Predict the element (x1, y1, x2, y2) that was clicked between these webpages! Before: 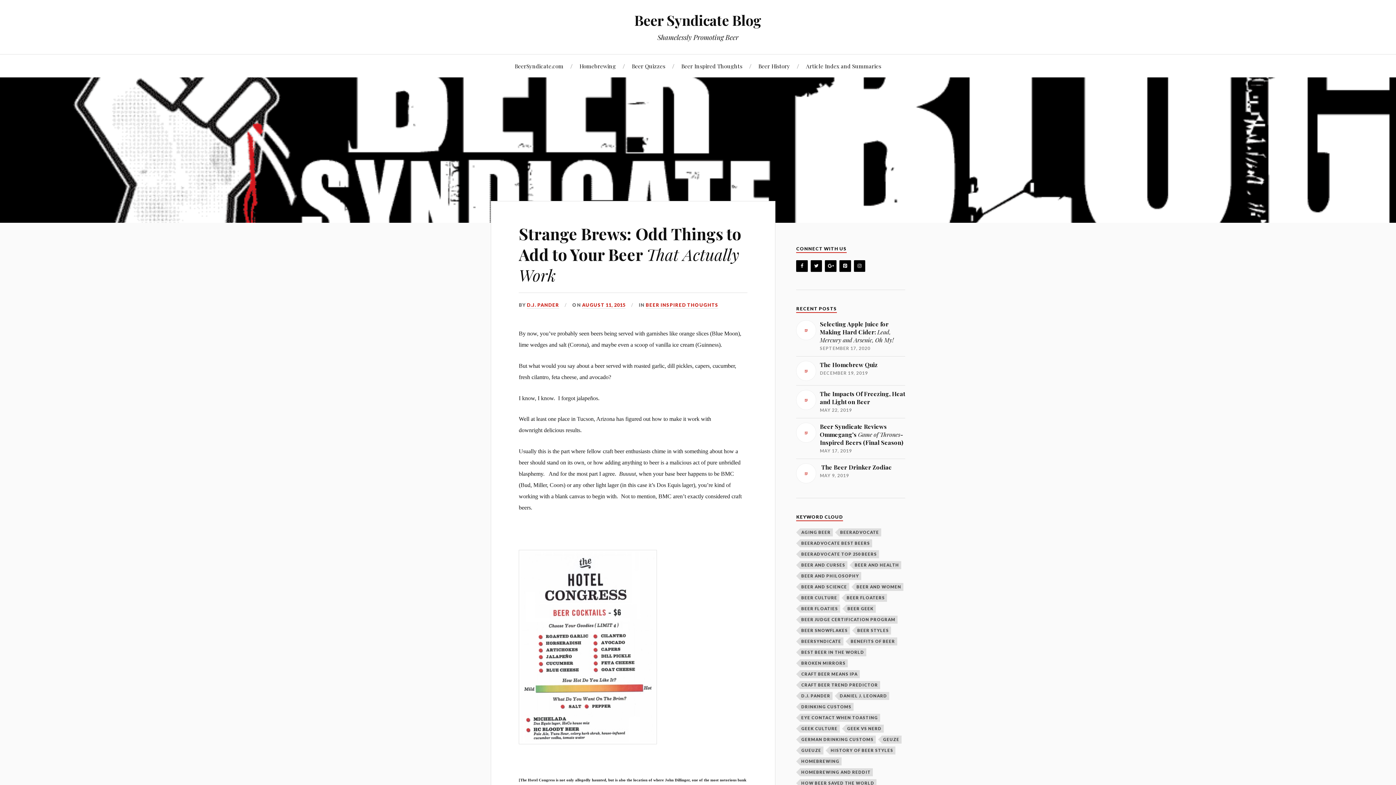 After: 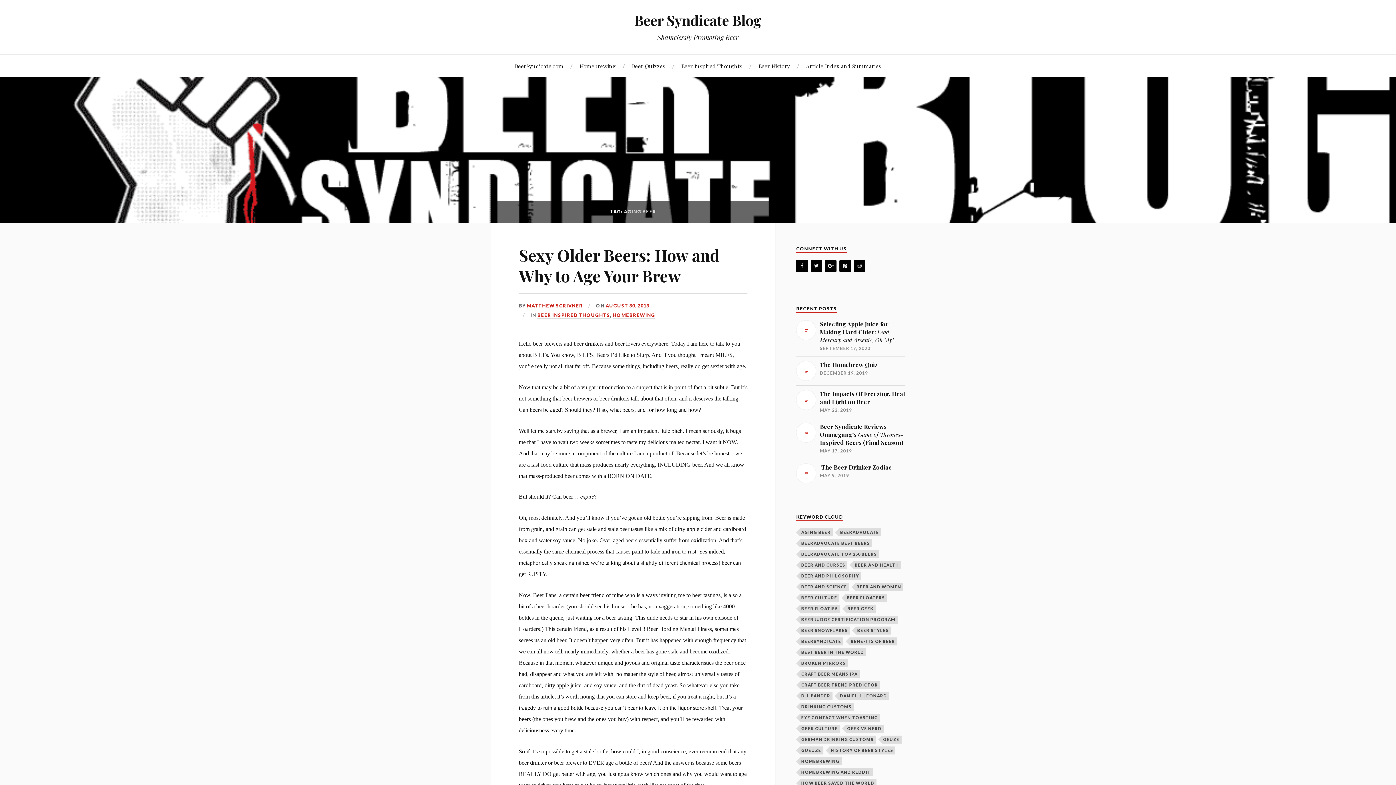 Action: bbox: (800, 528, 833, 536) label: Aging Beer (2 items)